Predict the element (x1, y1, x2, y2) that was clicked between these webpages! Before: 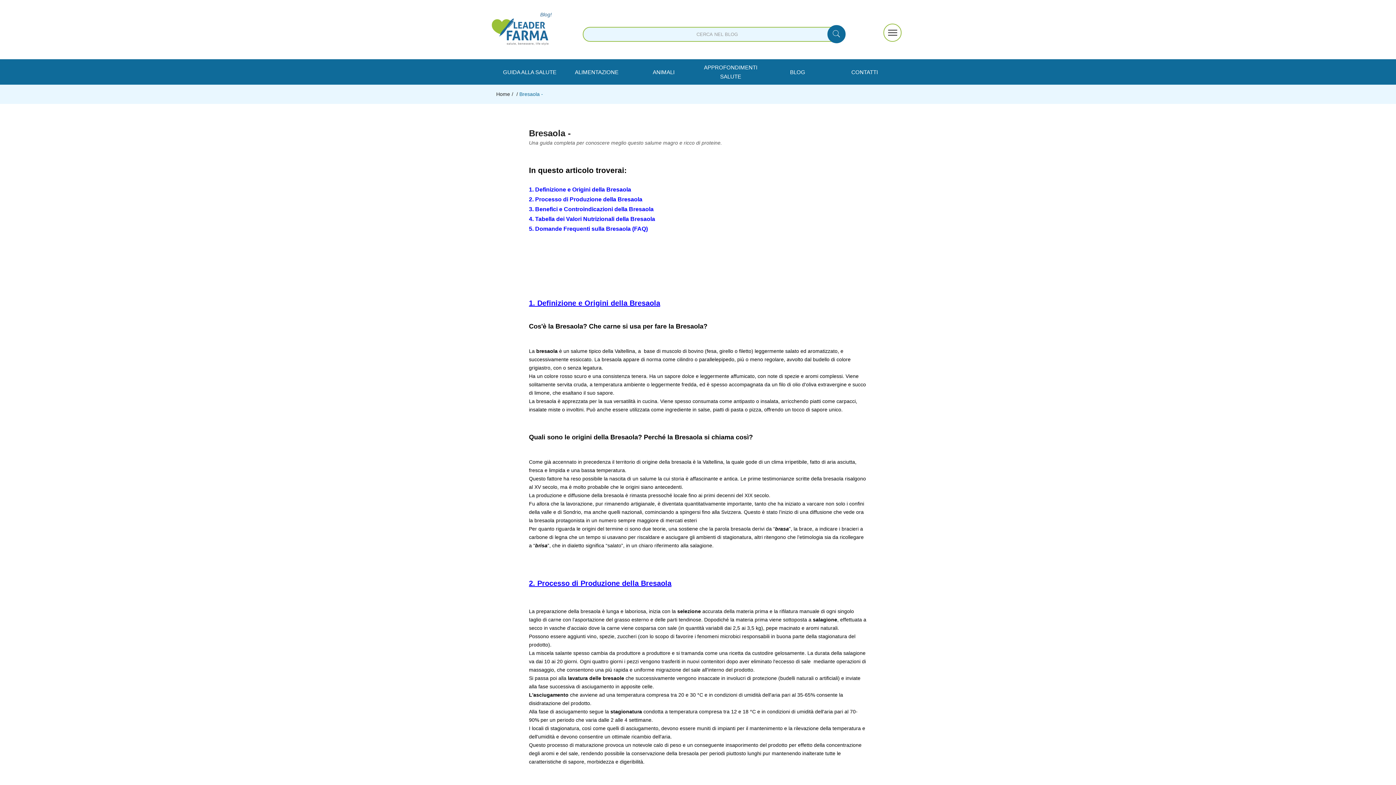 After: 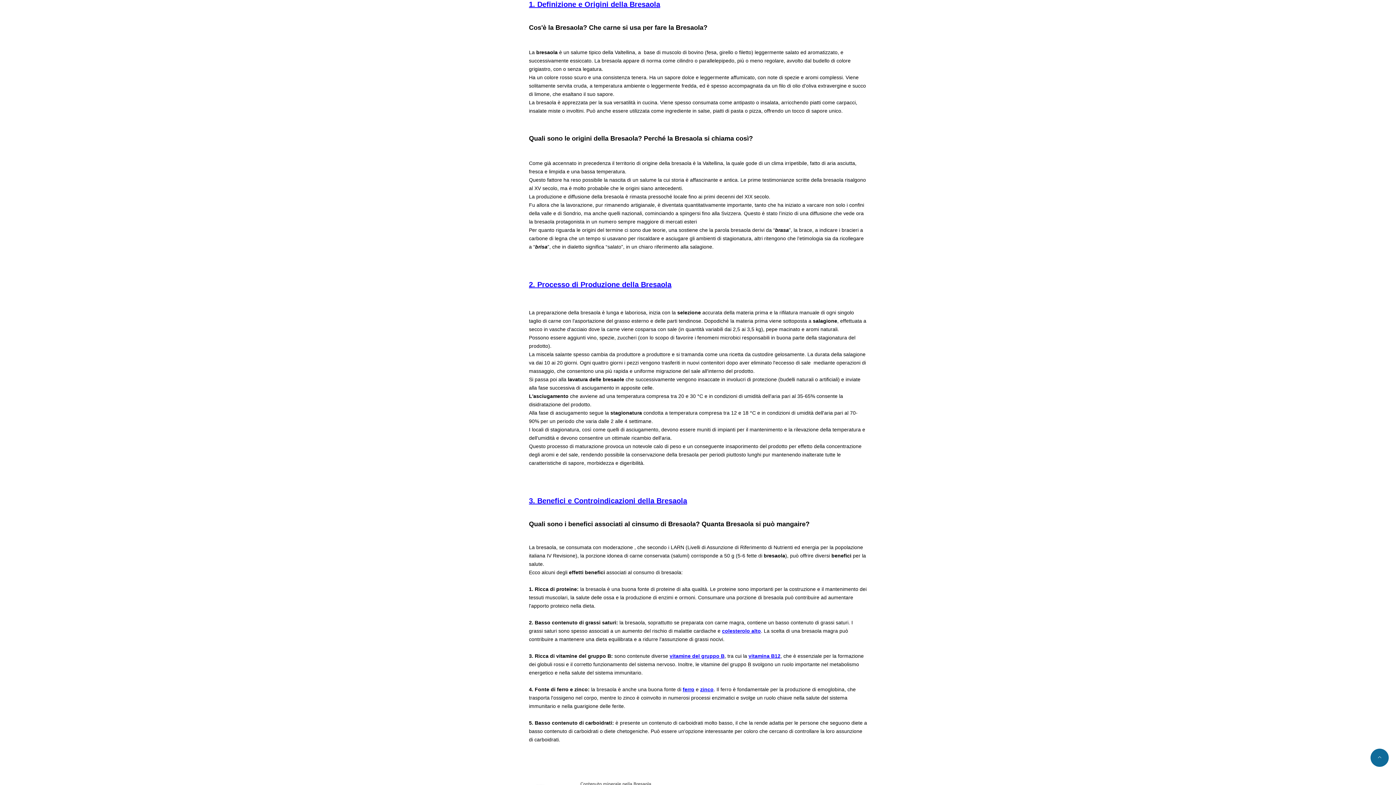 Action: label: 1. Definizione e Origini della Bresaola bbox: (529, 186, 631, 192)